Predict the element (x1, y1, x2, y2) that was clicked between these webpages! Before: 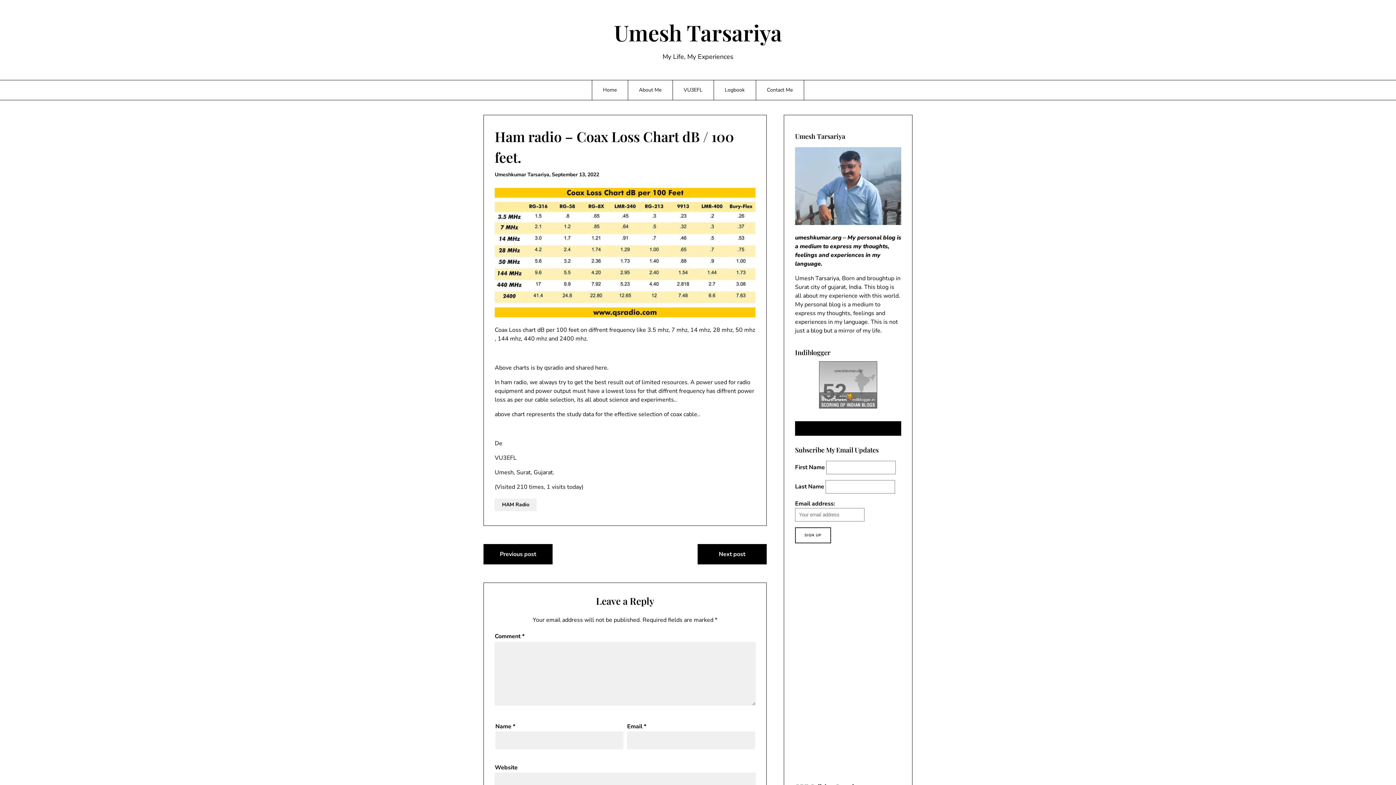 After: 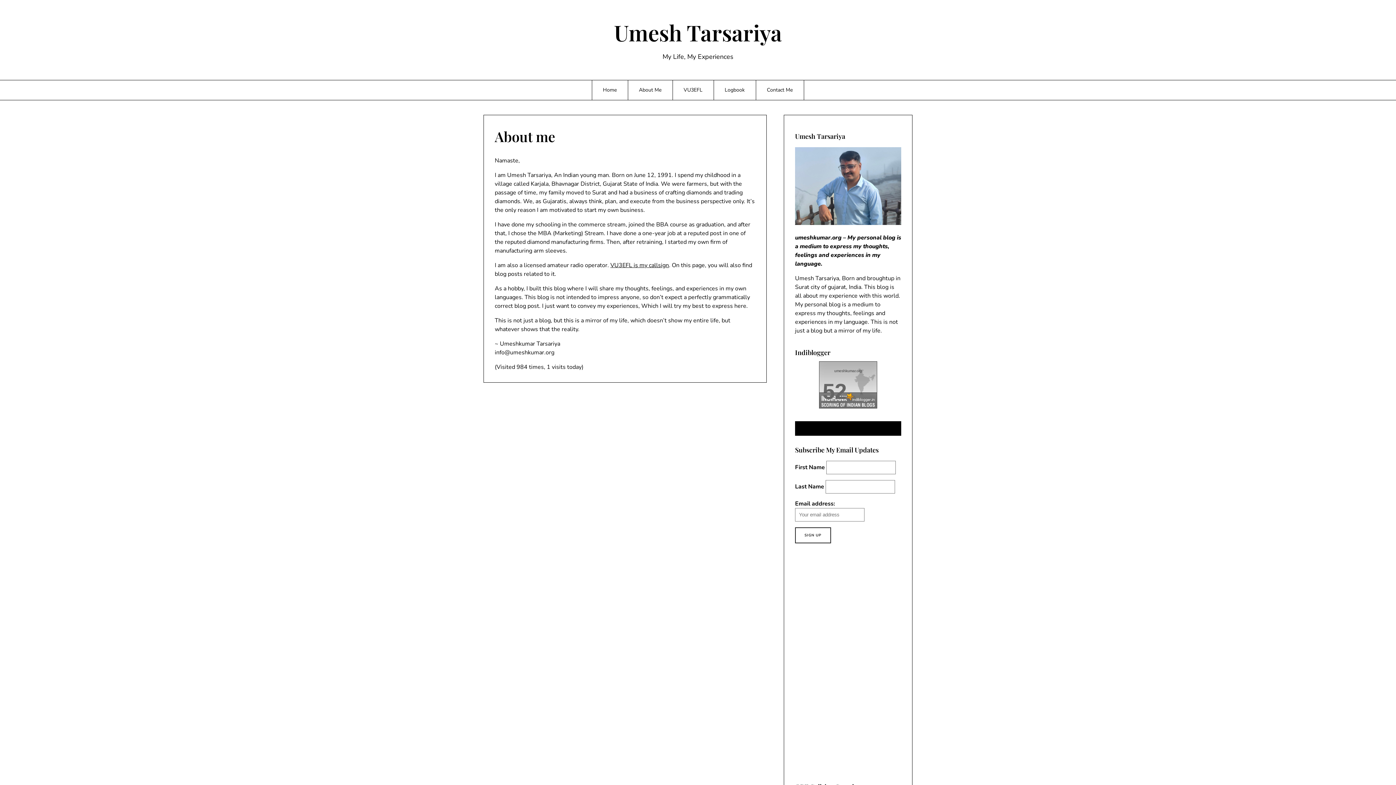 Action: label: About Me bbox: (628, 80, 672, 100)